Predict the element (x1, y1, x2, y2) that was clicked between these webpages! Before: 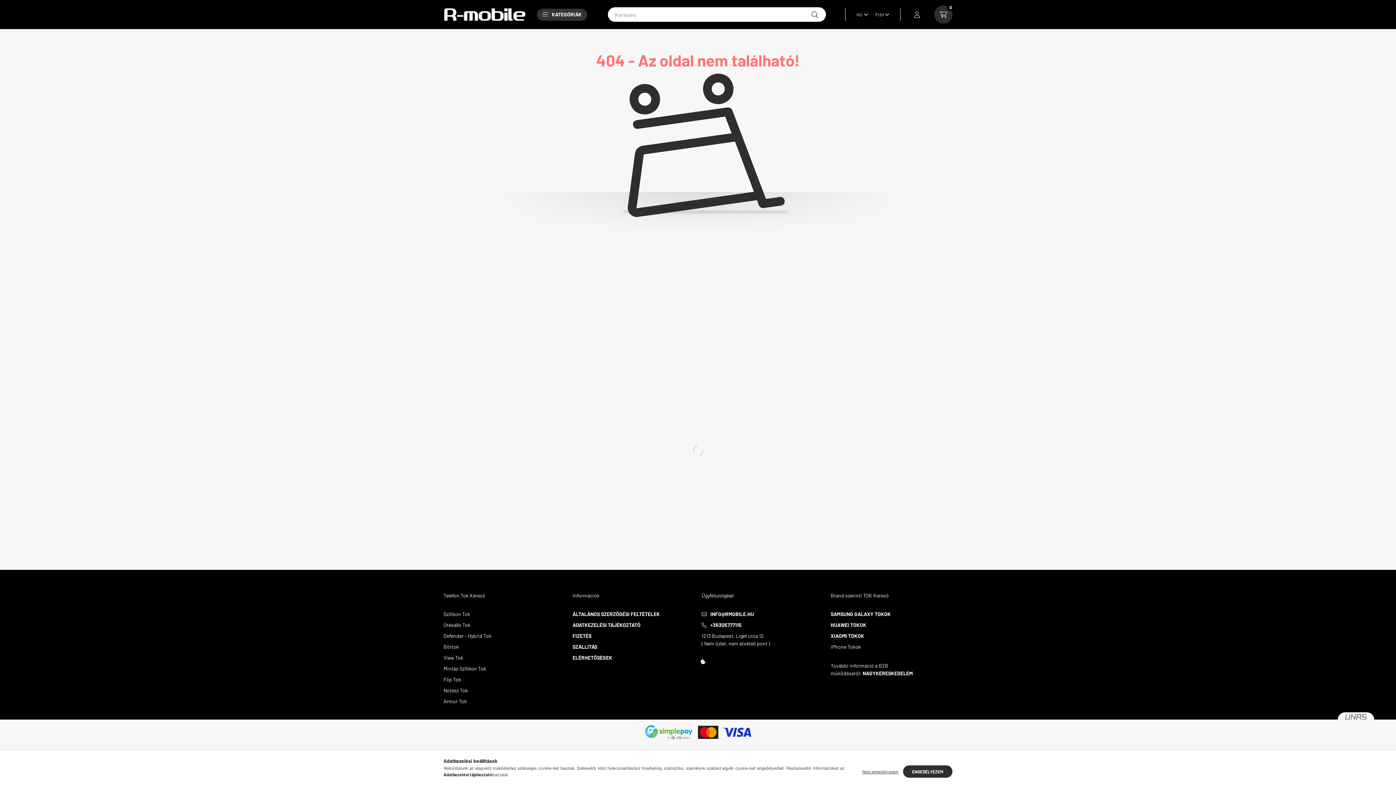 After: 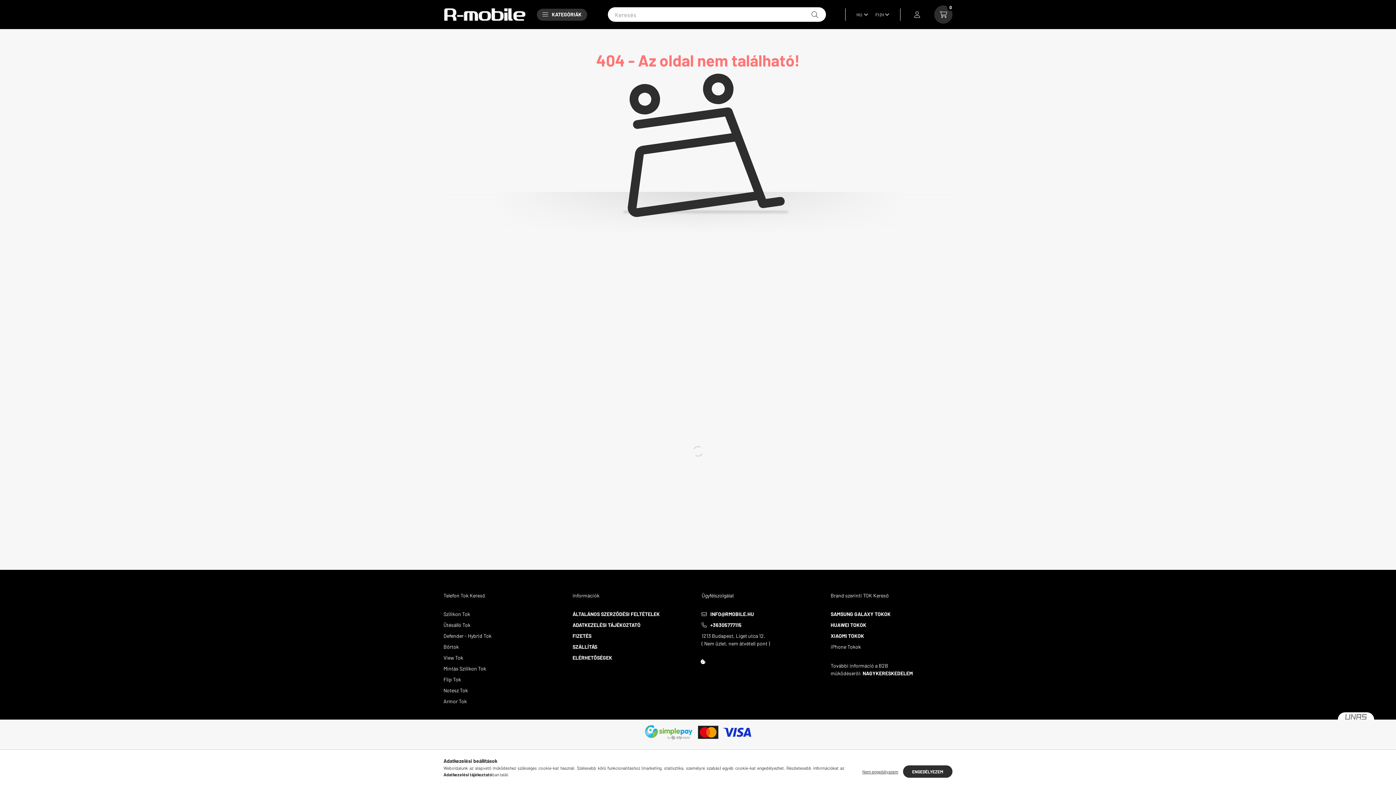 Action: bbox: (806, 5, 824, 23) label: Keresés